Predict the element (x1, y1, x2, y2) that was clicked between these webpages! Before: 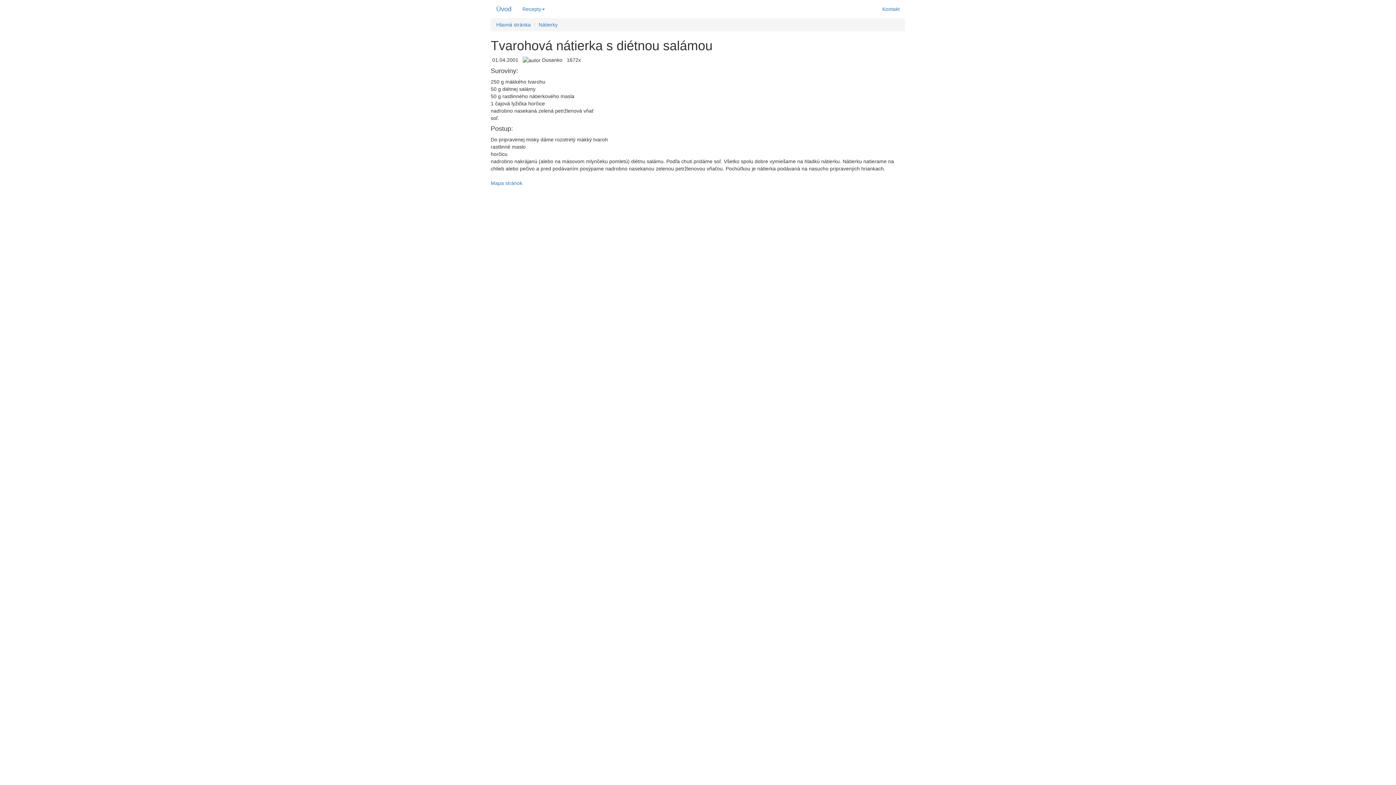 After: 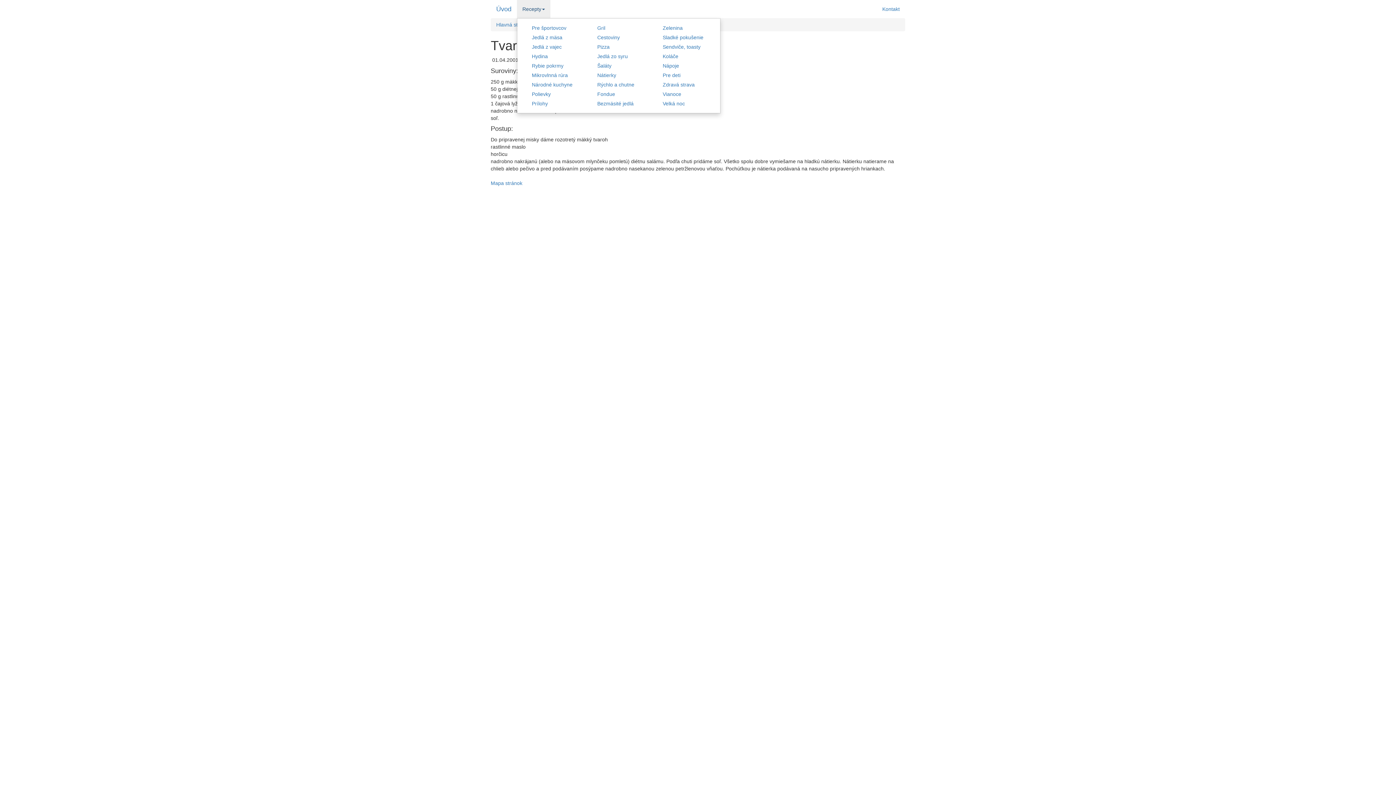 Action: label: Recepty bbox: (517, 0, 550, 18)